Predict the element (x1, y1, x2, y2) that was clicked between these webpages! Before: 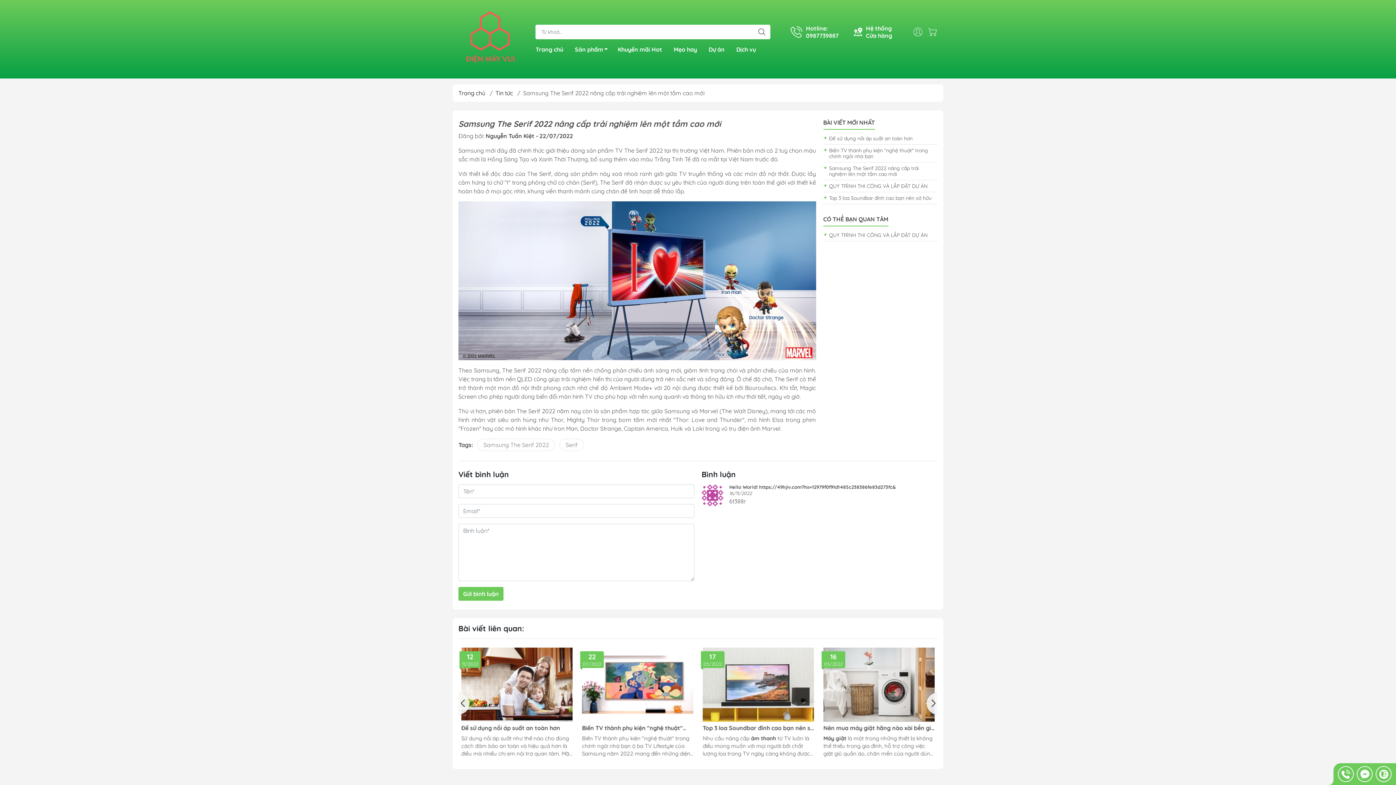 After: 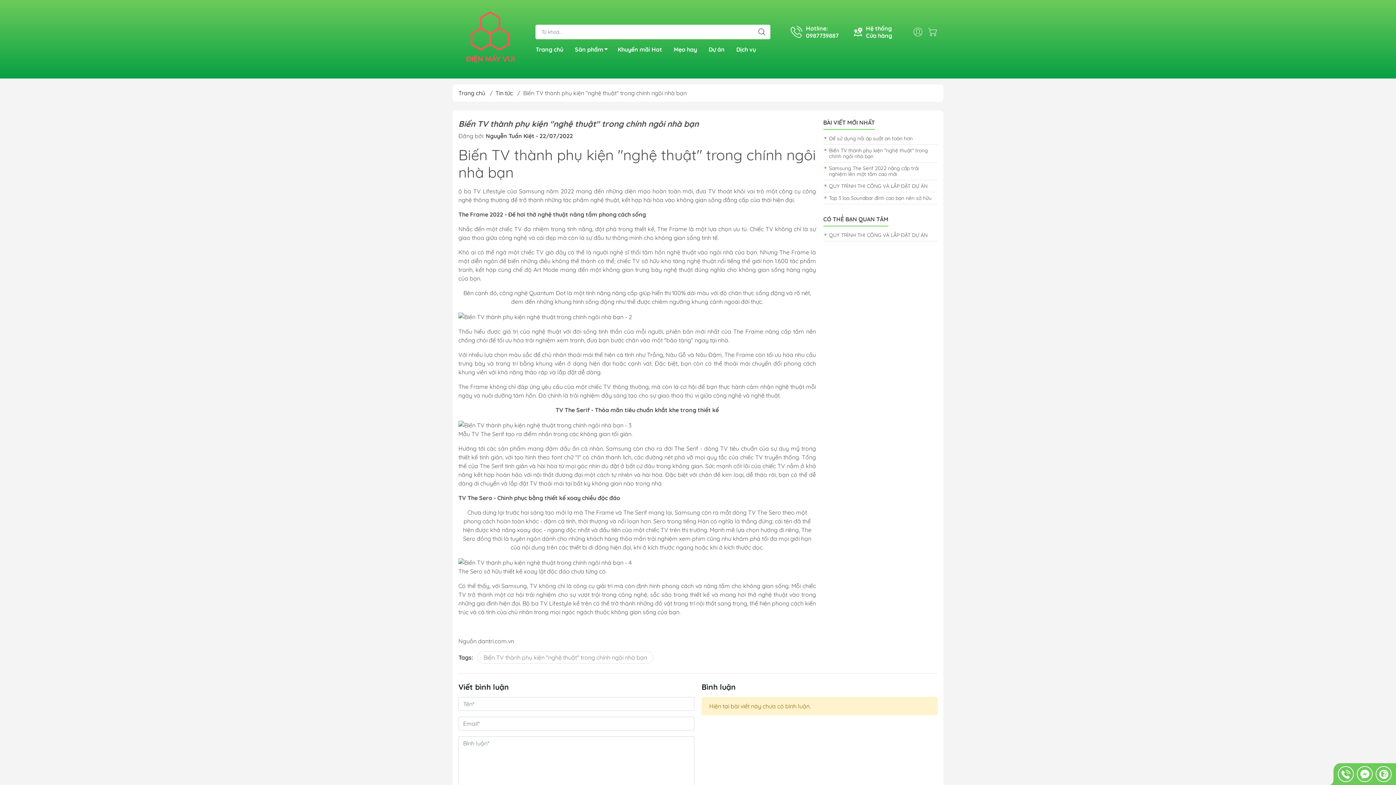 Action: bbox: (461, 725, 572, 732) label: Biến TV thành phụ kiện "nghệ thuật" trong chính ngôi nhà bạn